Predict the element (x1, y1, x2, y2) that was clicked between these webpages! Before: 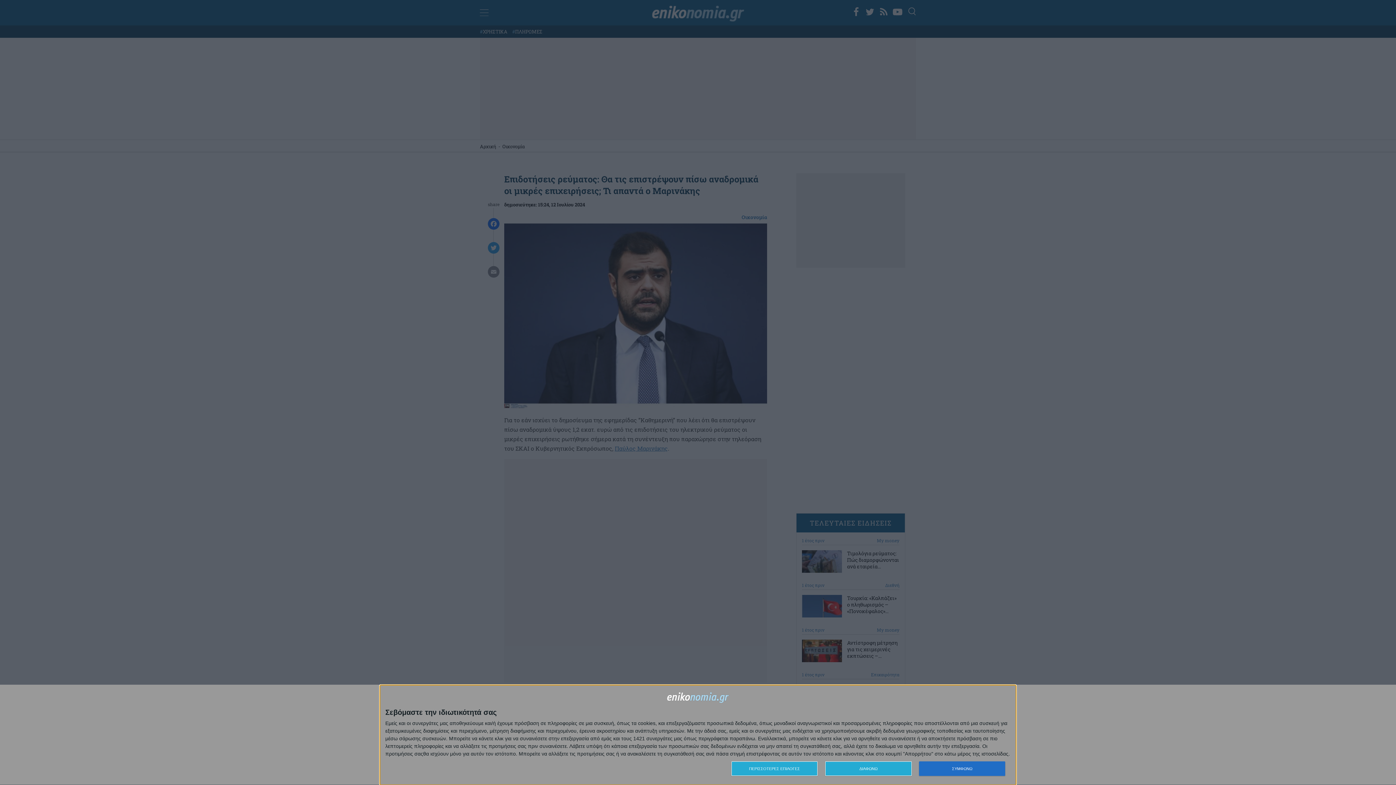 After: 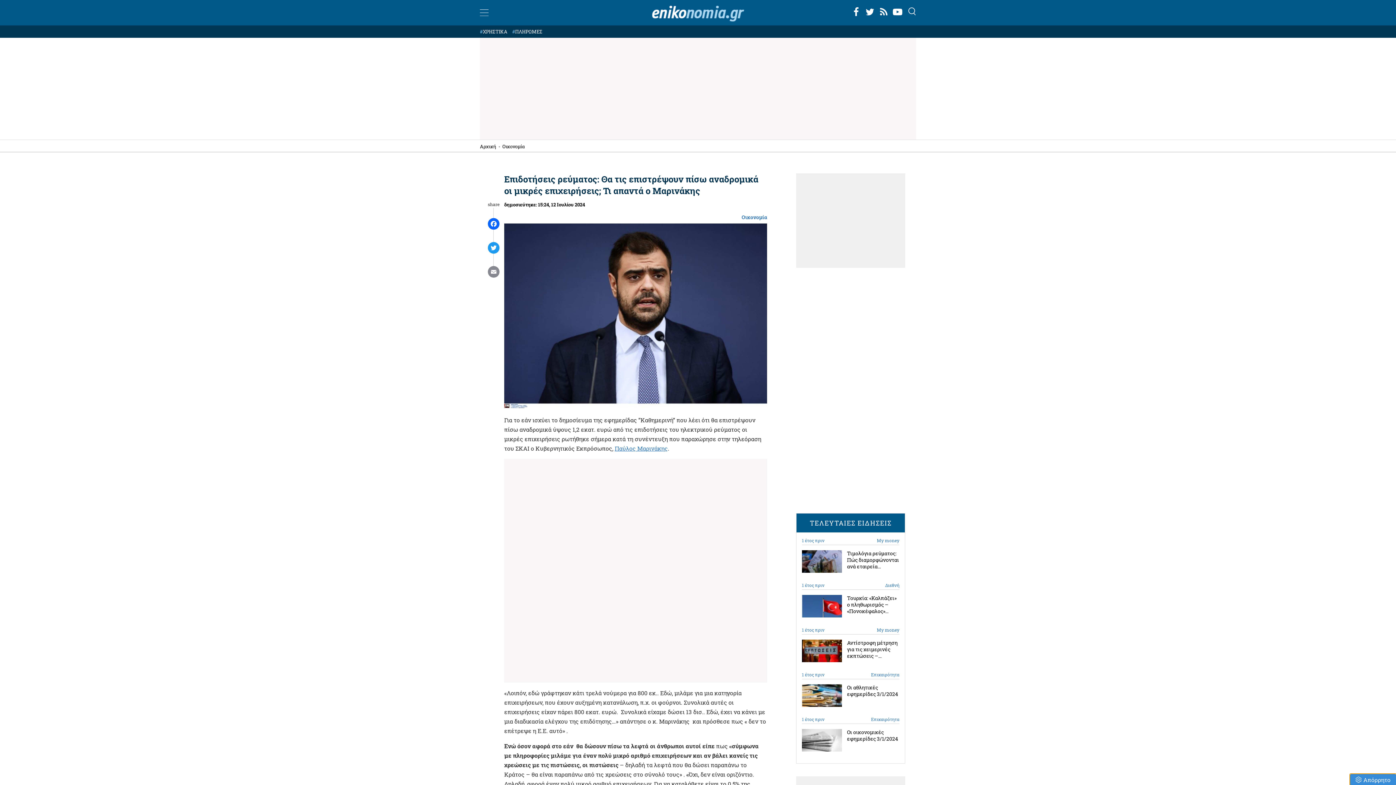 Action: bbox: (825, 761, 911, 776) label: ΔΙΑΦΩΝΩ